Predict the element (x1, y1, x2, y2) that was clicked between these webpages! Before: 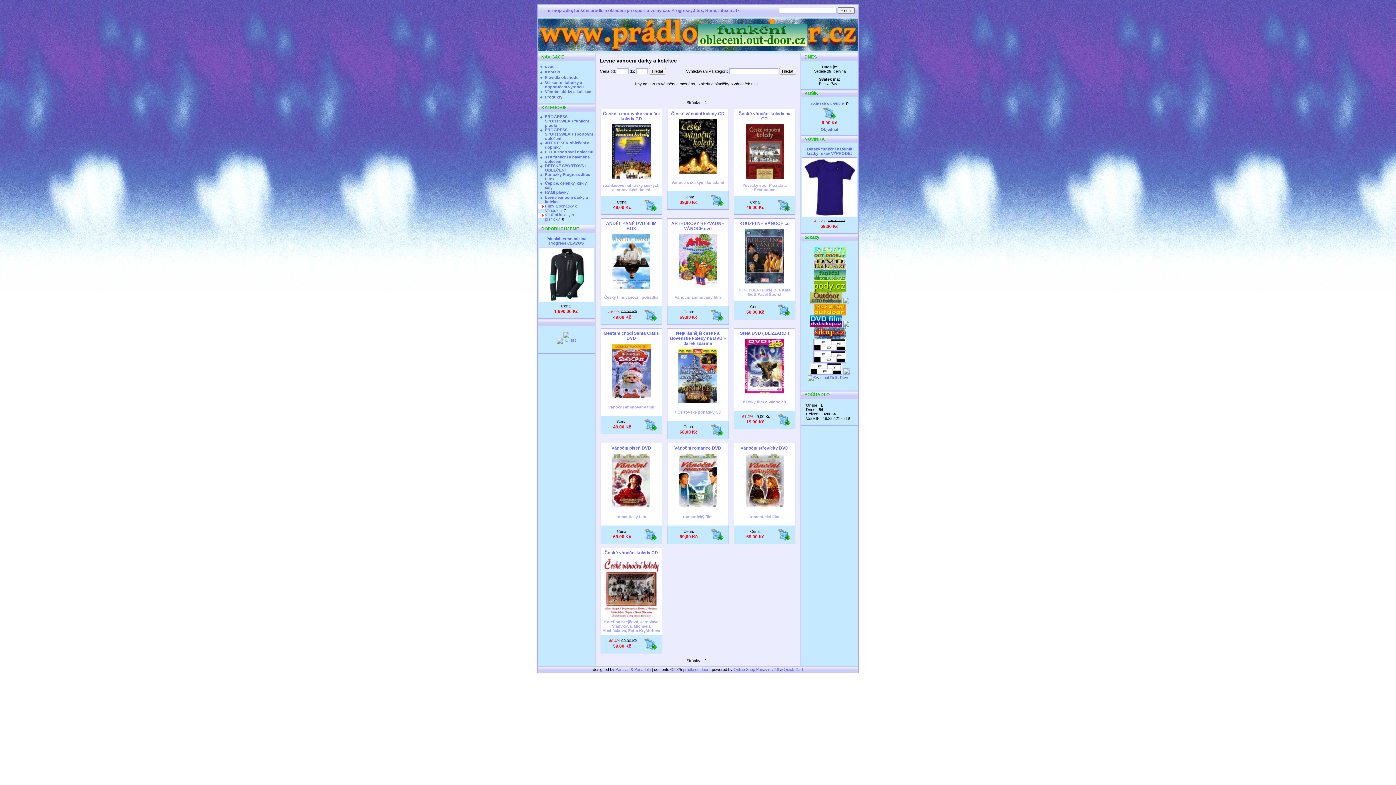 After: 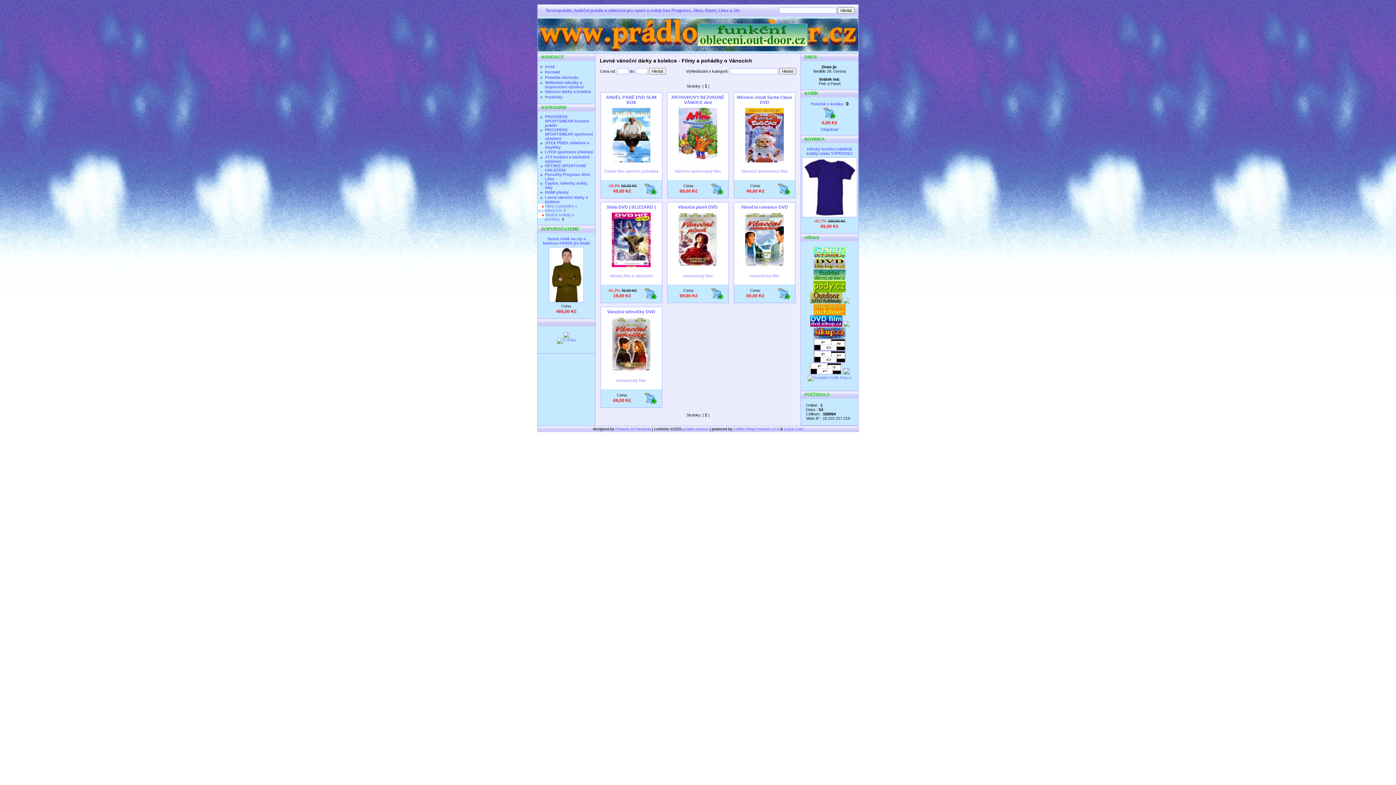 Action: bbox: (545, 204, 577, 212) label: Filmy a pohádky o Vánocích